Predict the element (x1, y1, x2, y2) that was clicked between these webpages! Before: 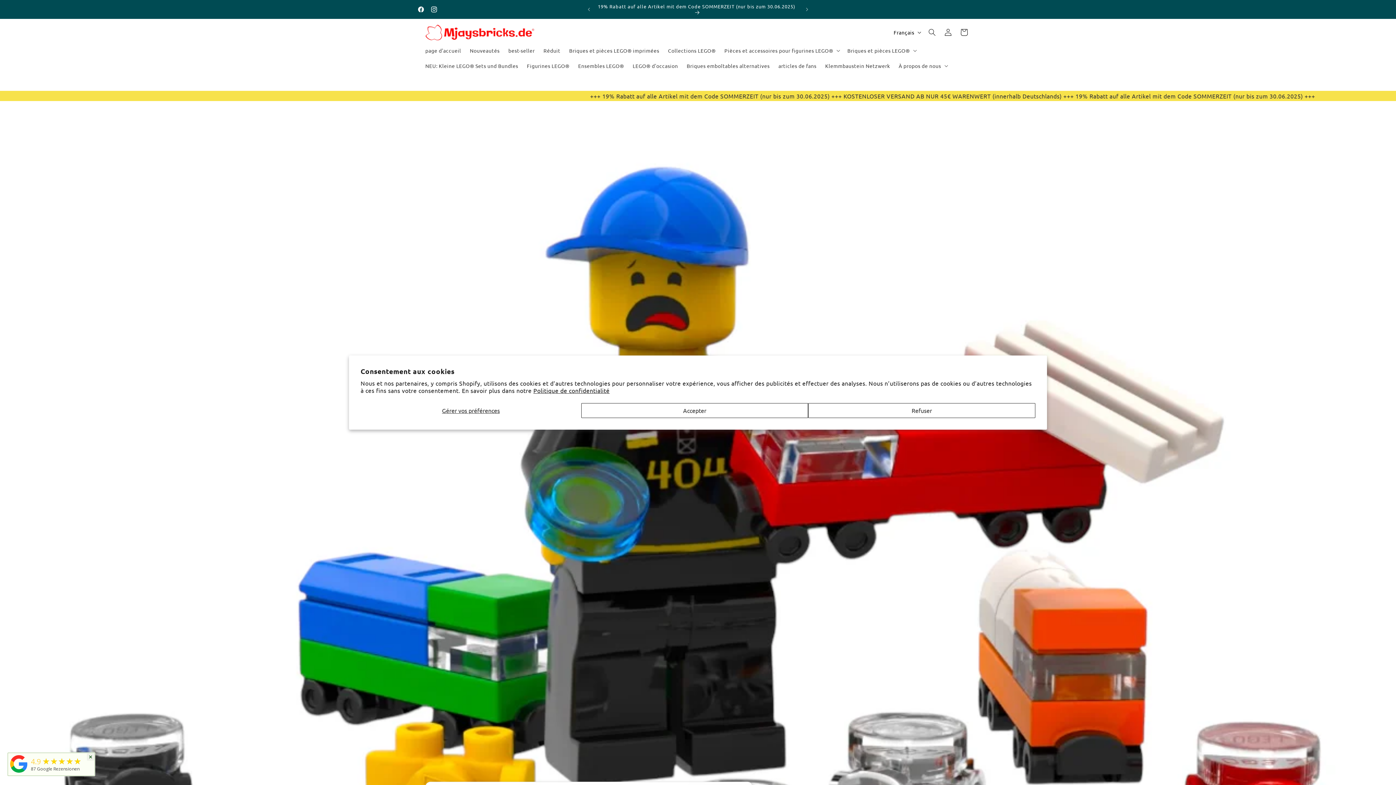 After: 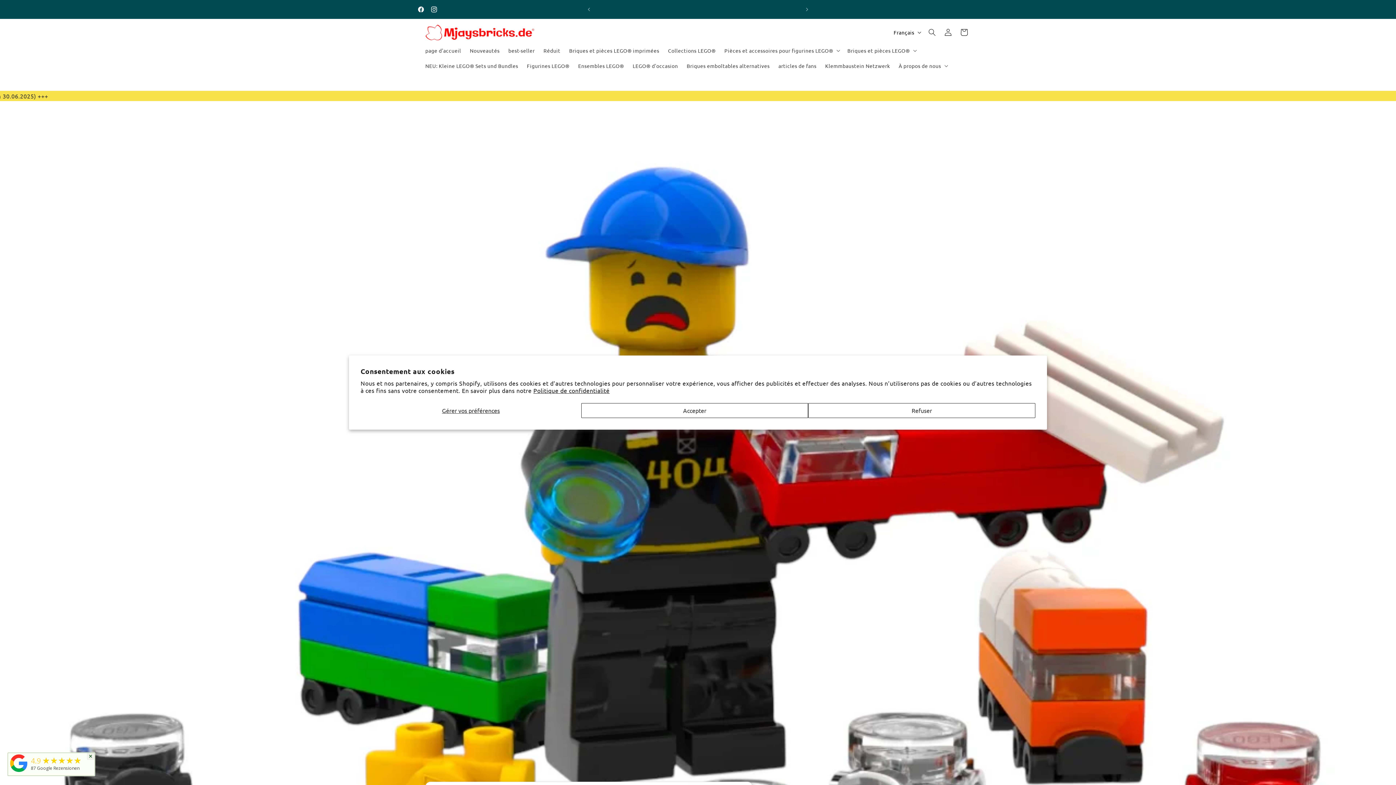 Action: bbox: (8, 769, 29, 777)